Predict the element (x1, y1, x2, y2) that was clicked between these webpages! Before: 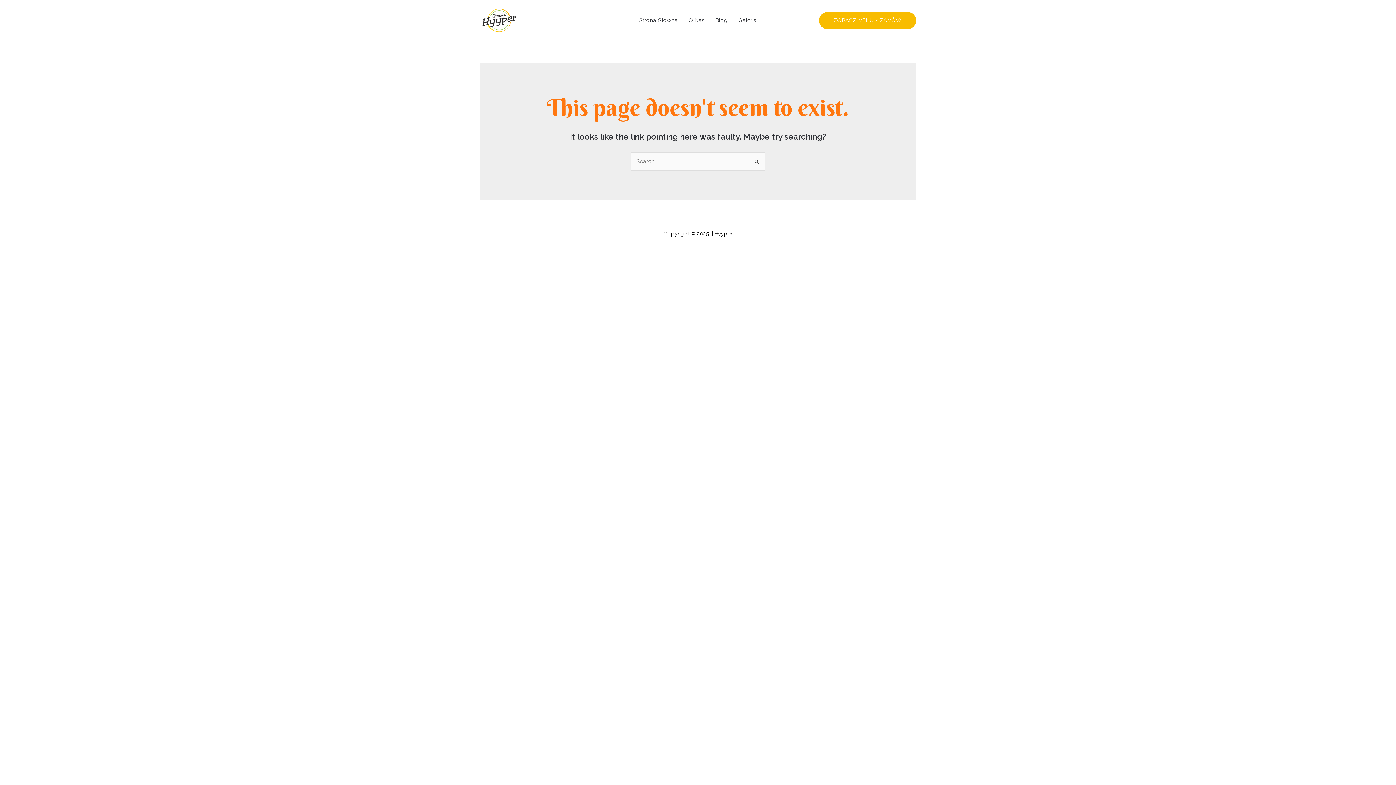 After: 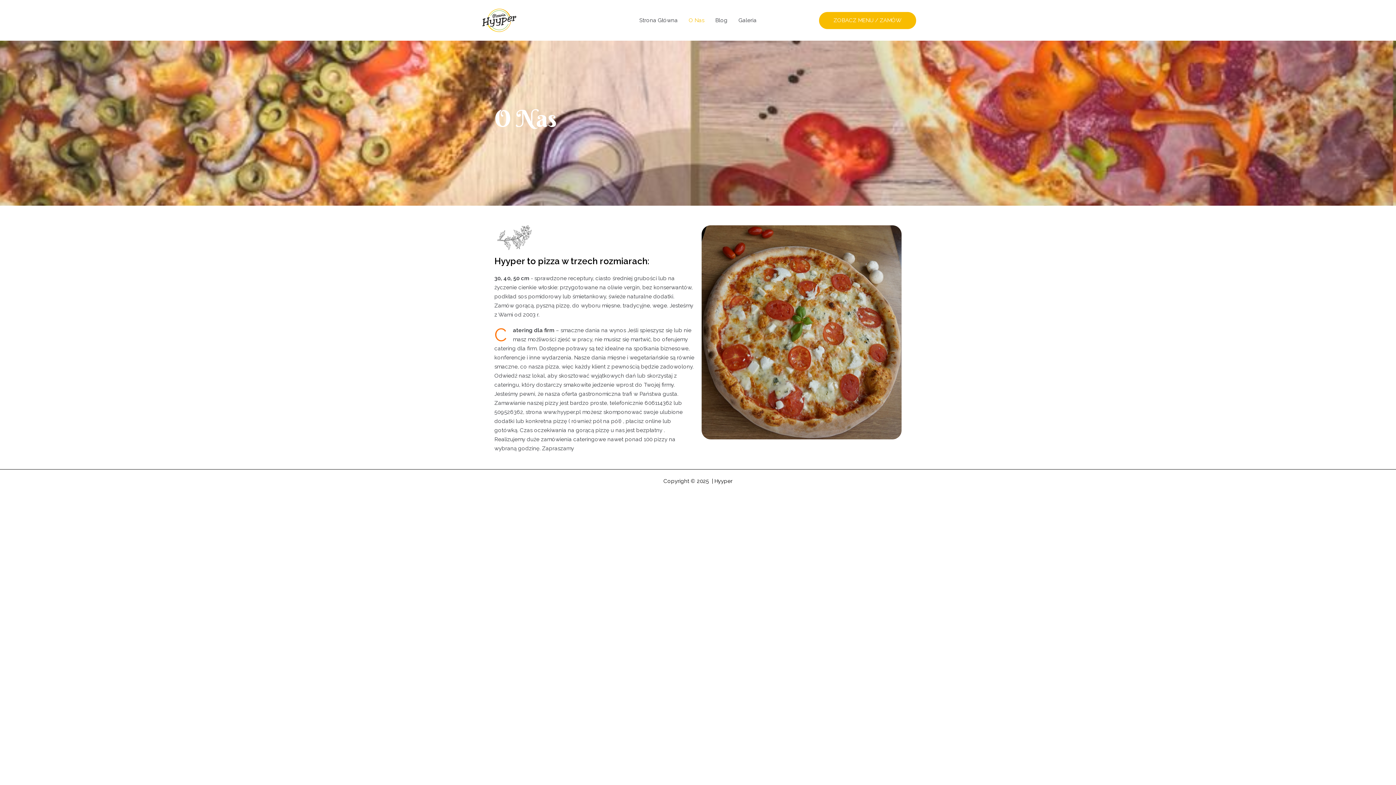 Action: bbox: (683, 7, 710, 33) label: O Nas